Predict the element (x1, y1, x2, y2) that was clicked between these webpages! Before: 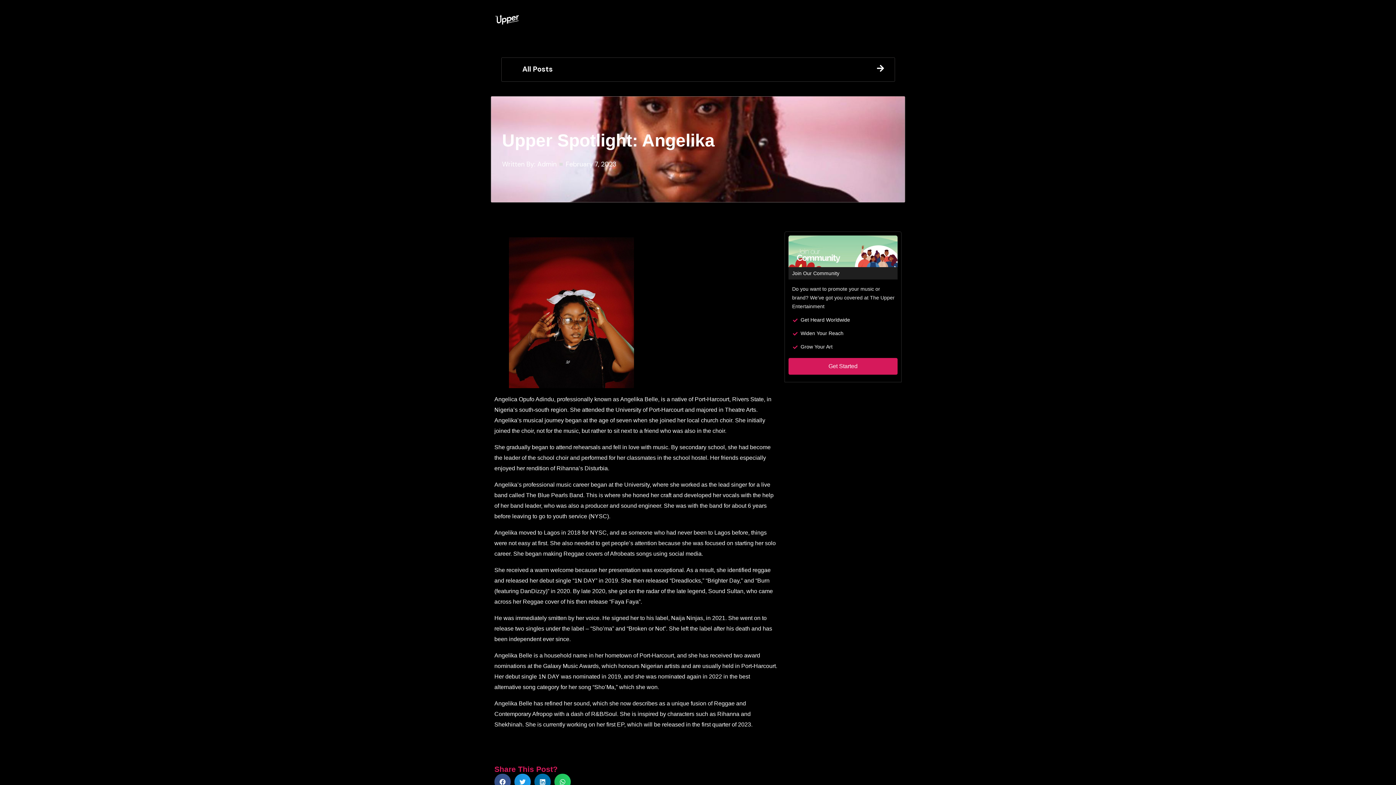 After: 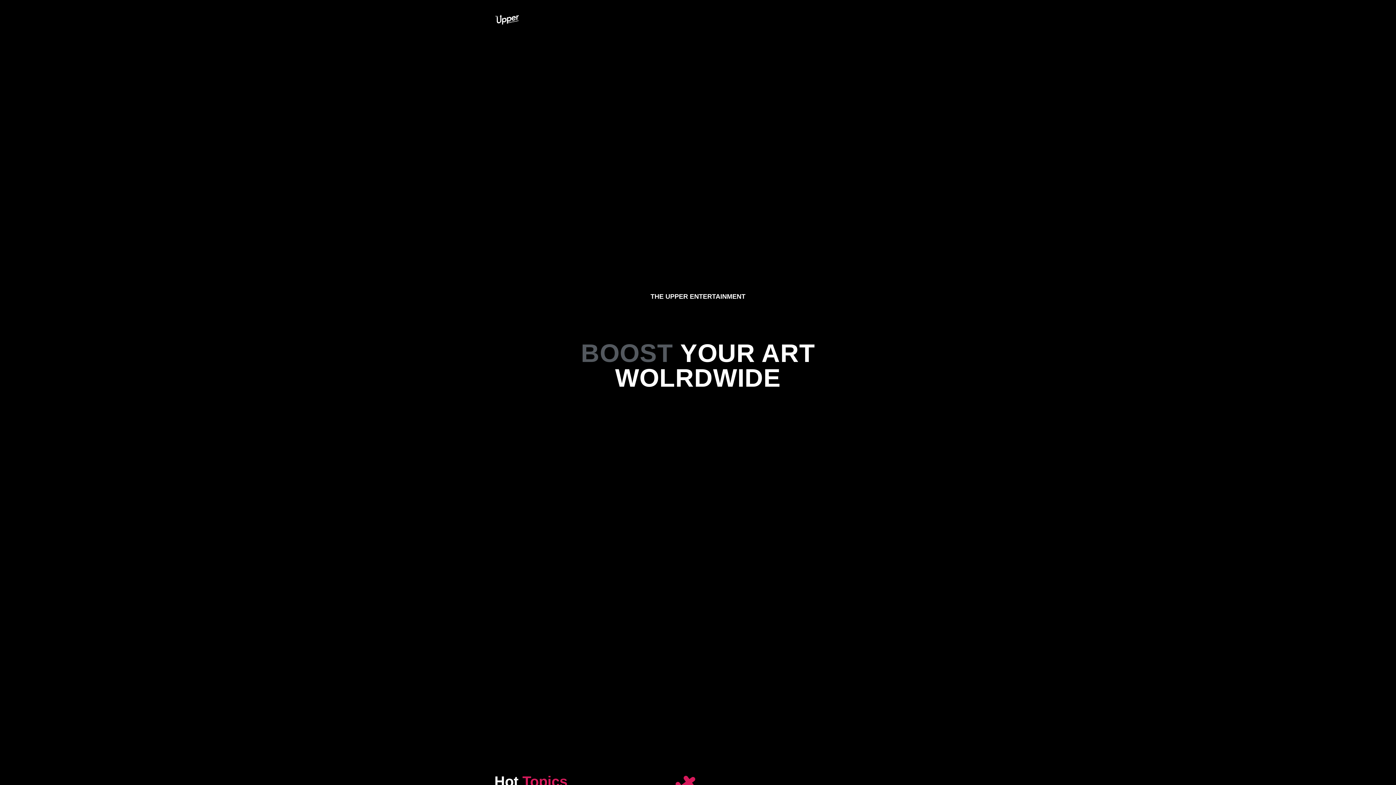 Action: label: February 7, 2023 bbox: (565, 159, 616, 169)